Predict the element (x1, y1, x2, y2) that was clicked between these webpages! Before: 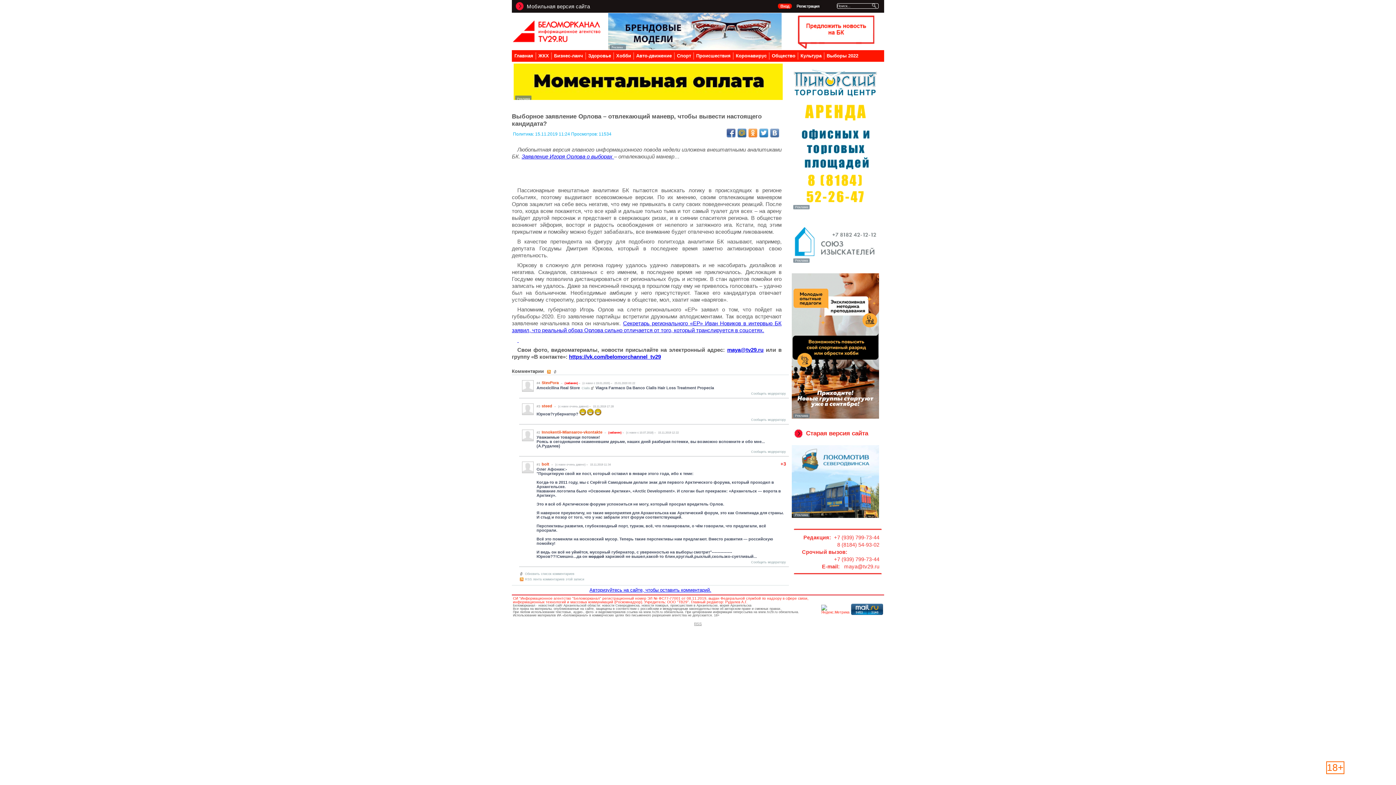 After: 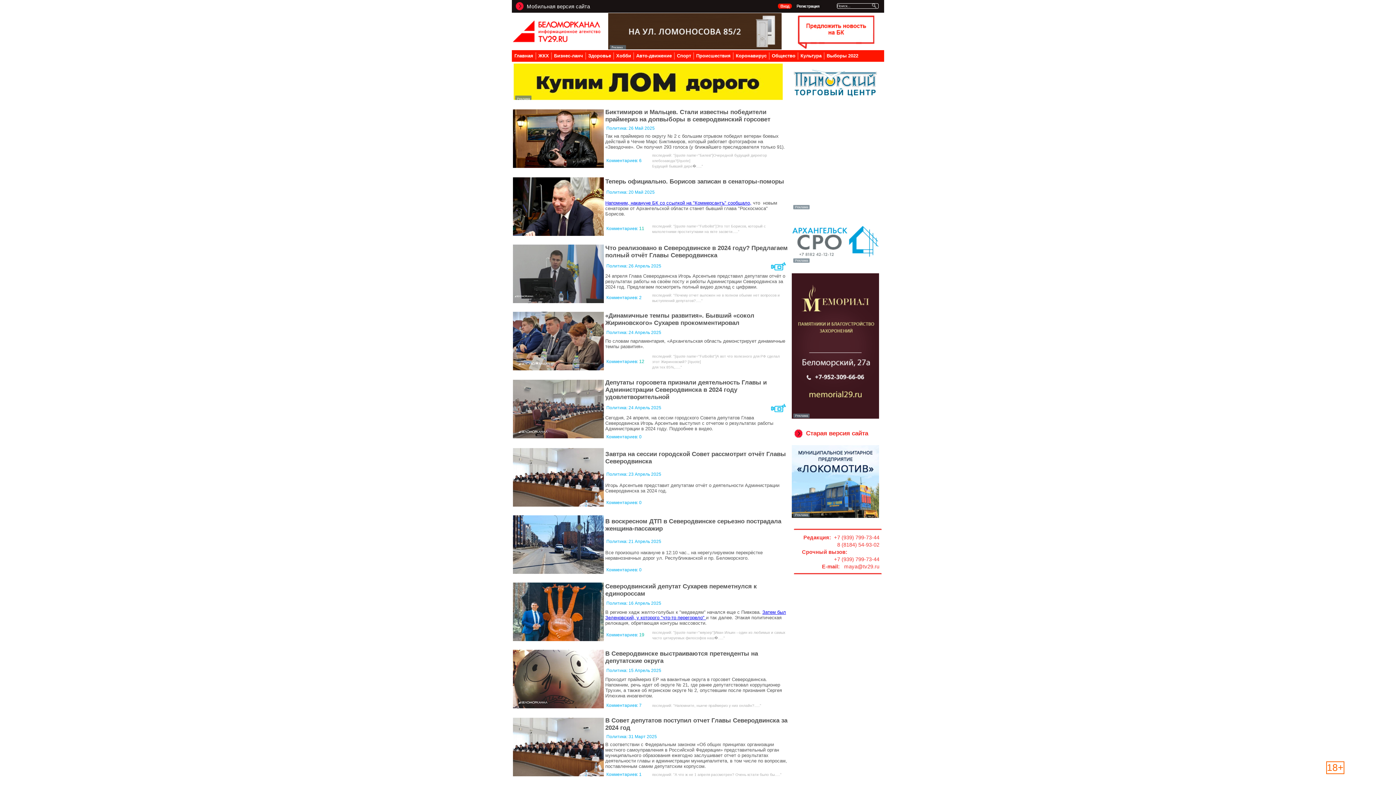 Action: bbox: (513, 131, 535, 136) label: Политика: 